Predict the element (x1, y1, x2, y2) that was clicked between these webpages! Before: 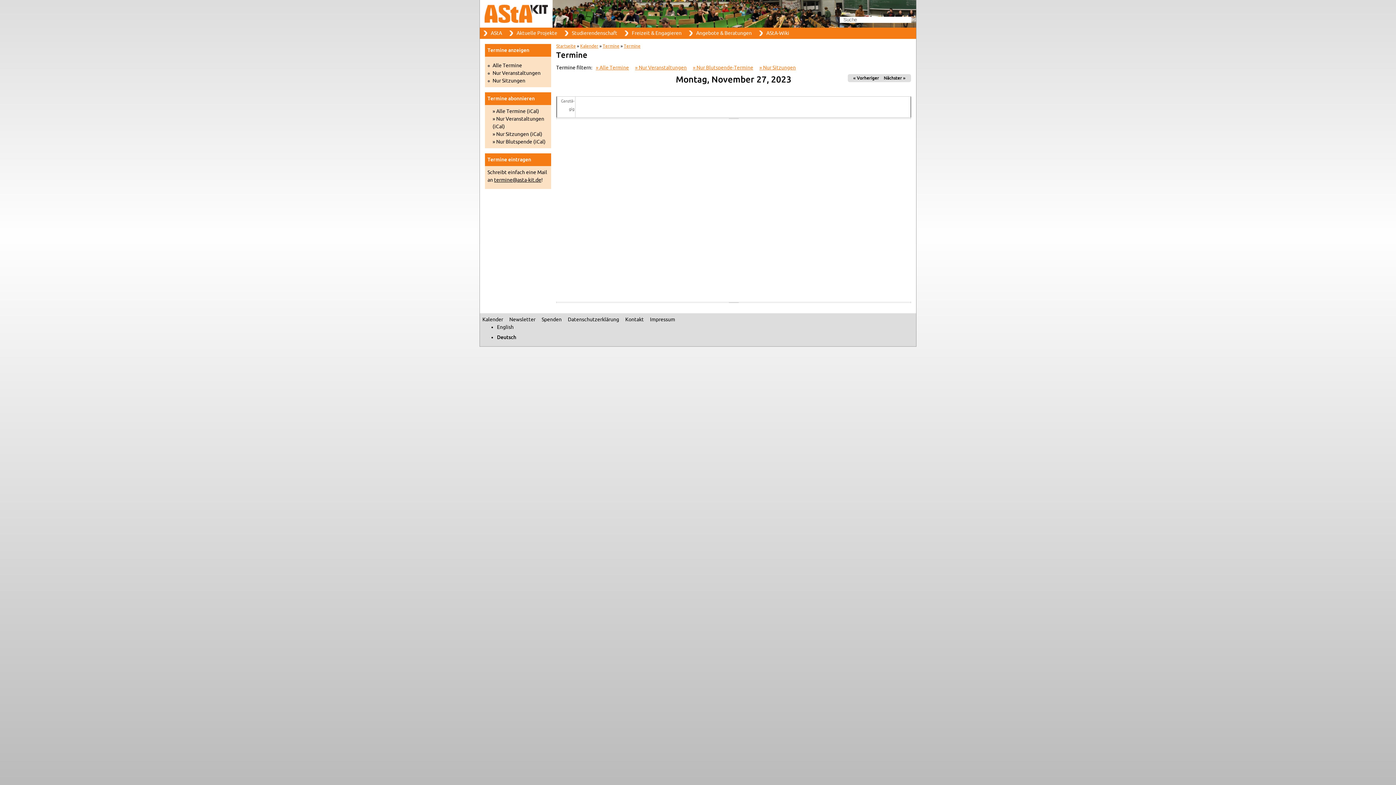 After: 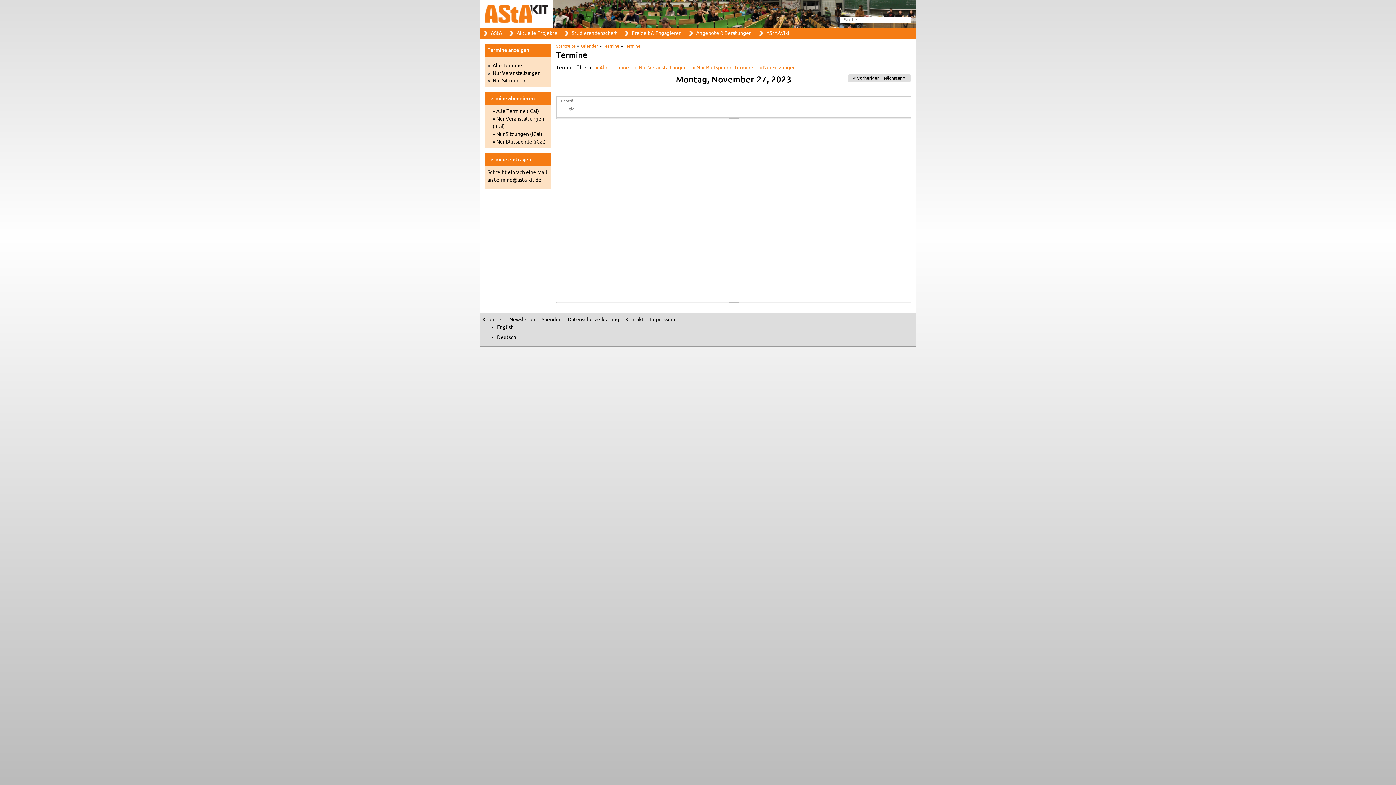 Action: label: » Nur Blut­spen­de (iCal) bbox: (492, 139, 545, 144)